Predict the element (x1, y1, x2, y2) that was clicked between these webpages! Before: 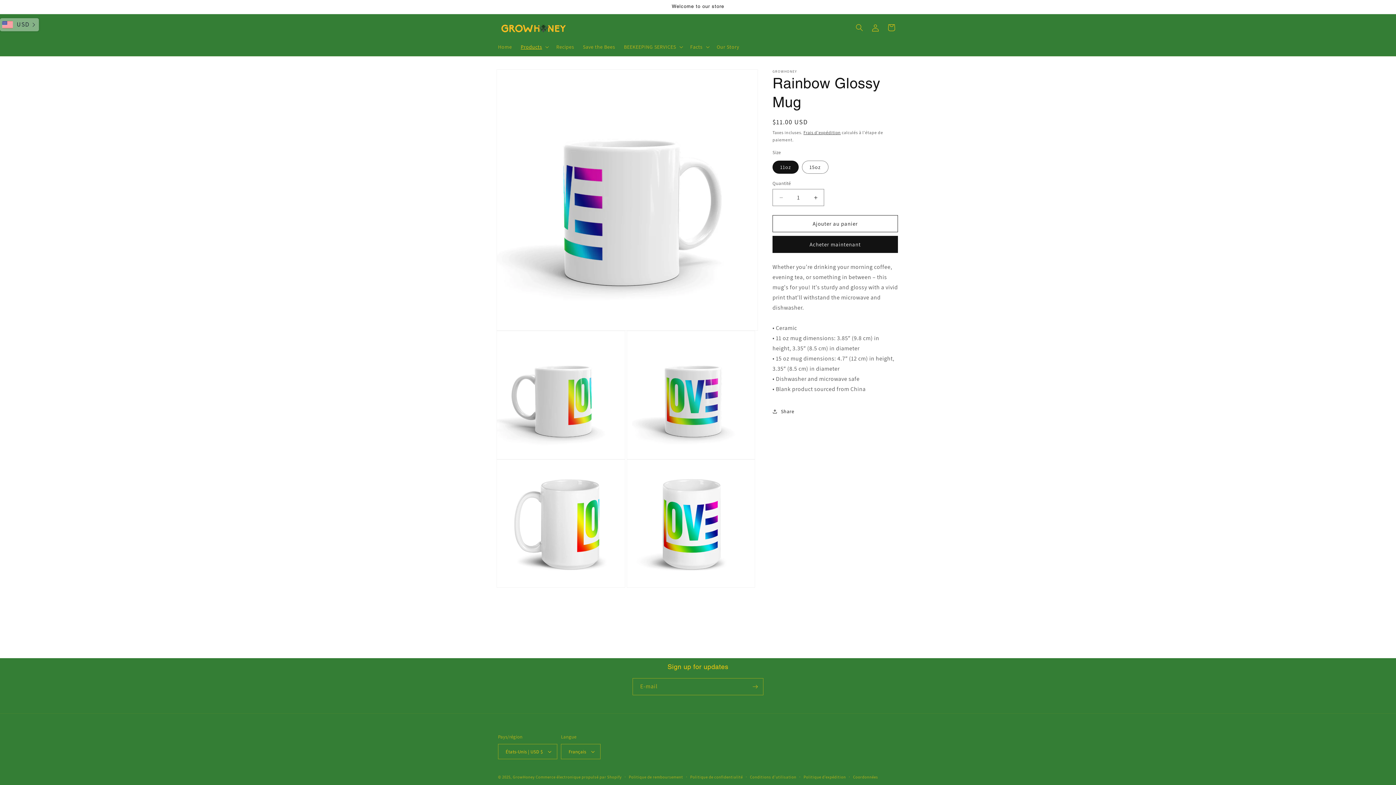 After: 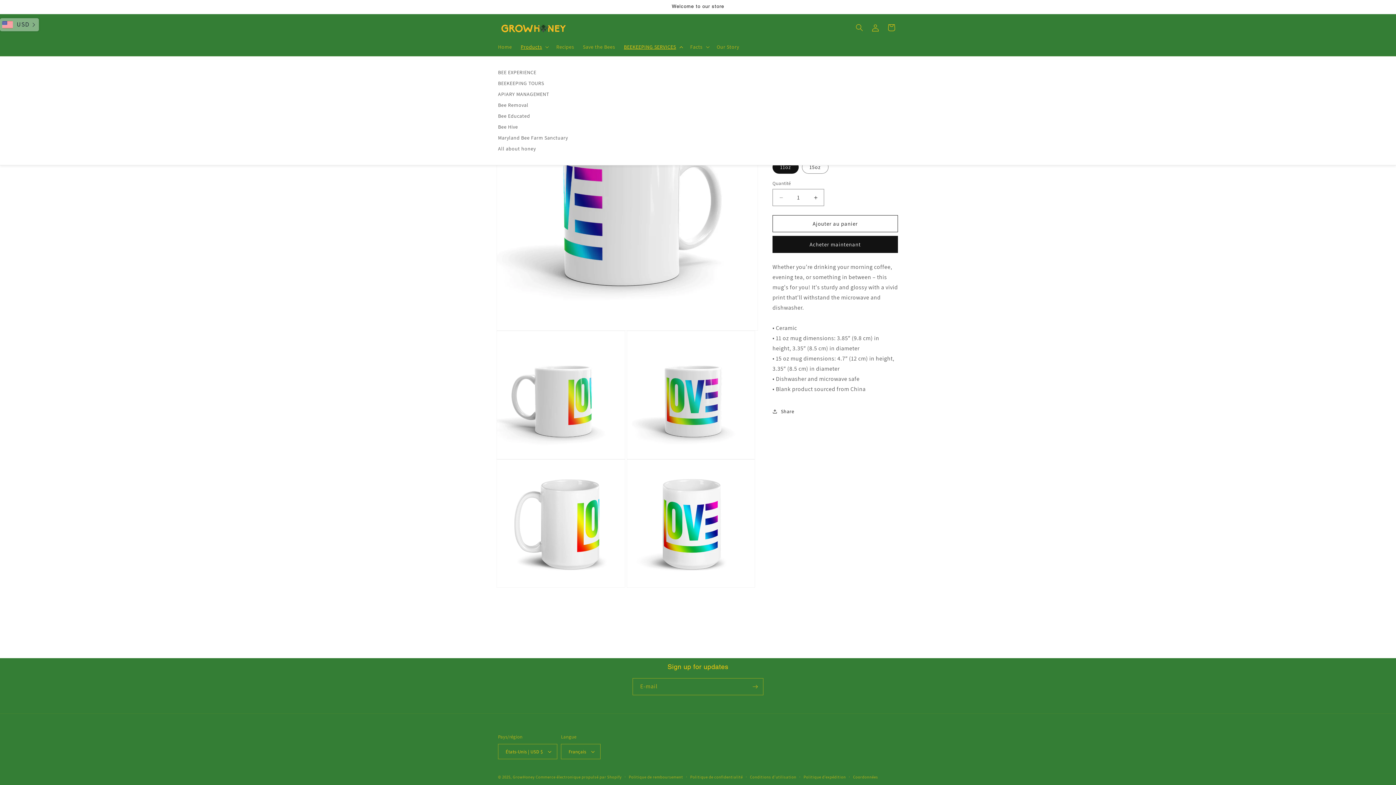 Action: bbox: (619, 39, 686, 54) label: BEEKEEPING SERVICES